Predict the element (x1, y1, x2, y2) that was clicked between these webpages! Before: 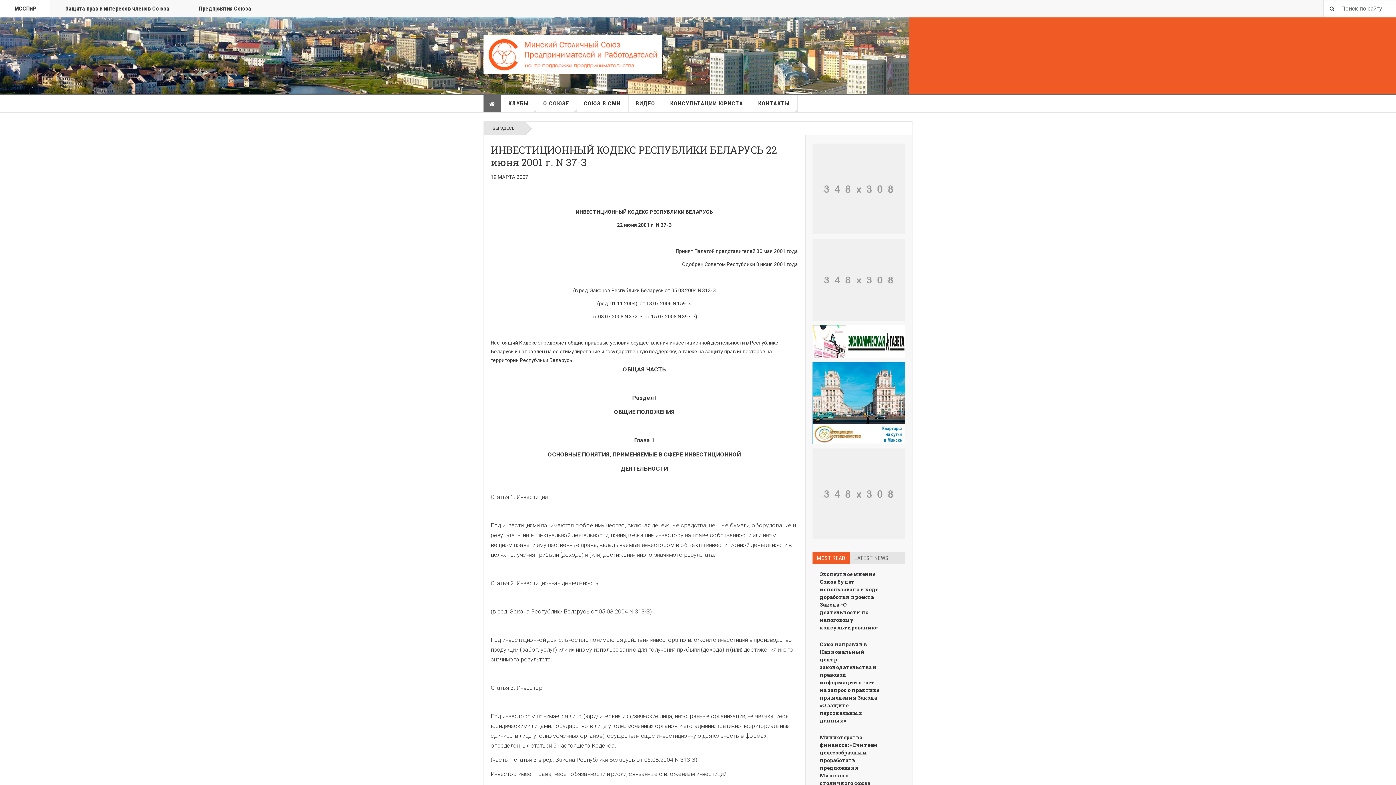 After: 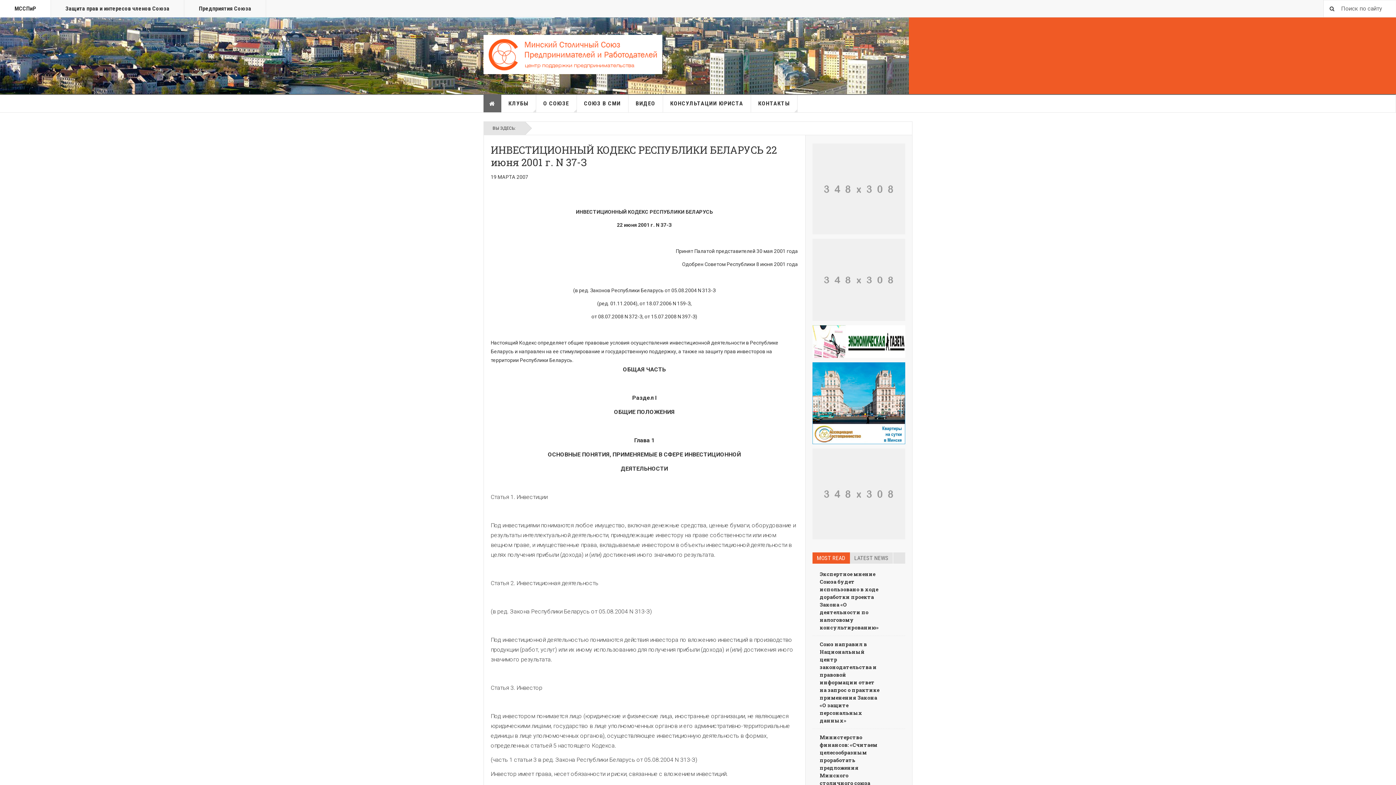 Action: label: MOST READ bbox: (812, 552, 850, 564)